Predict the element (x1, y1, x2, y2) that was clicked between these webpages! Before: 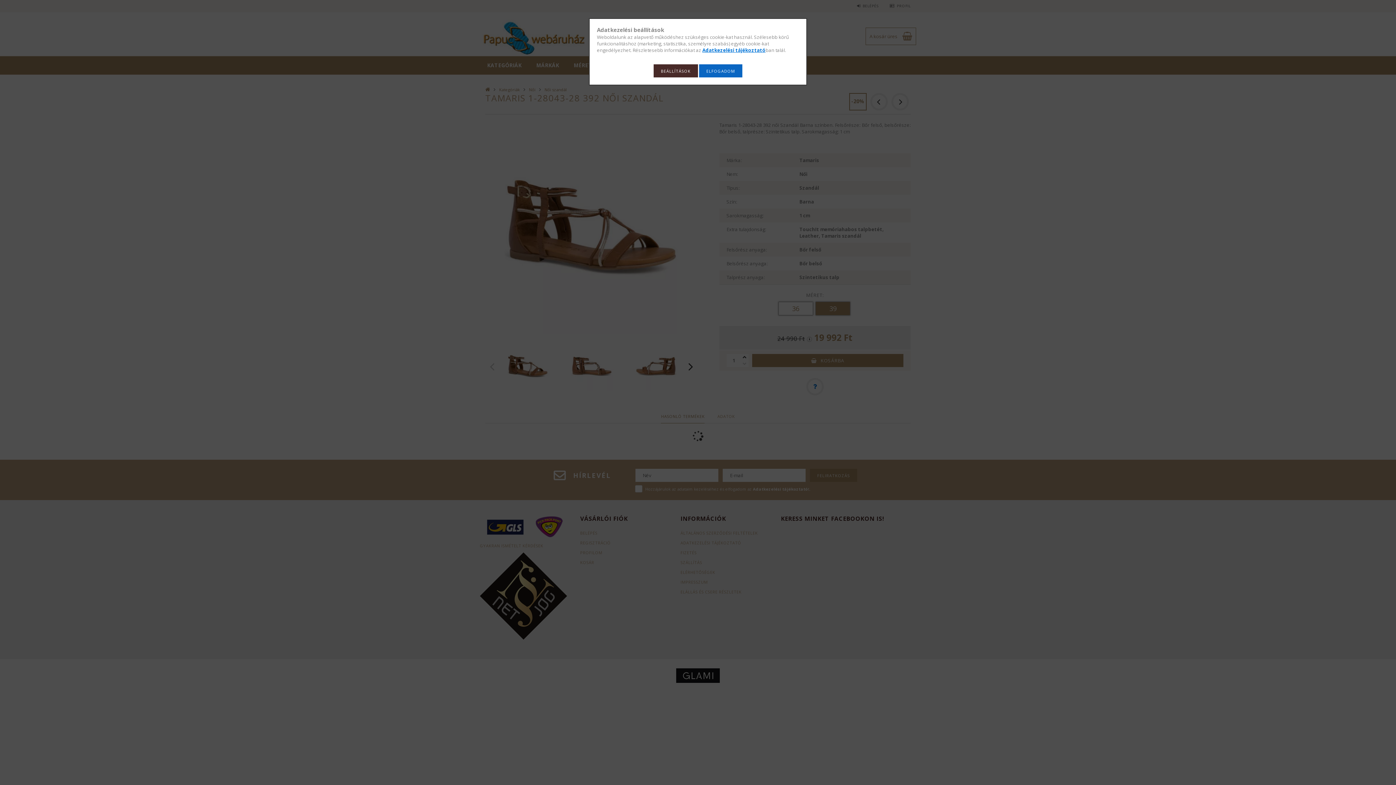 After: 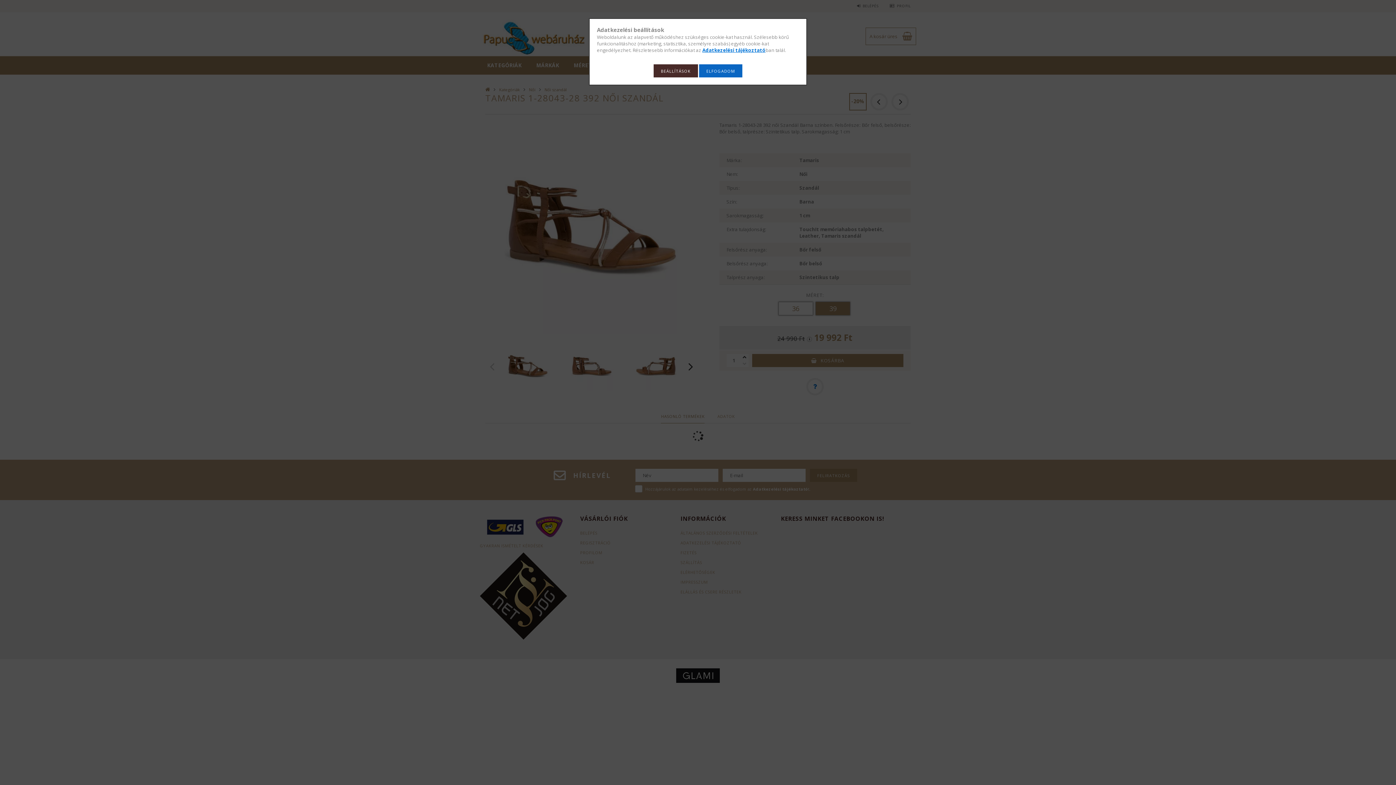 Action: bbox: (702, 46, 765, 53) label: Adatkezelési tájékoztató